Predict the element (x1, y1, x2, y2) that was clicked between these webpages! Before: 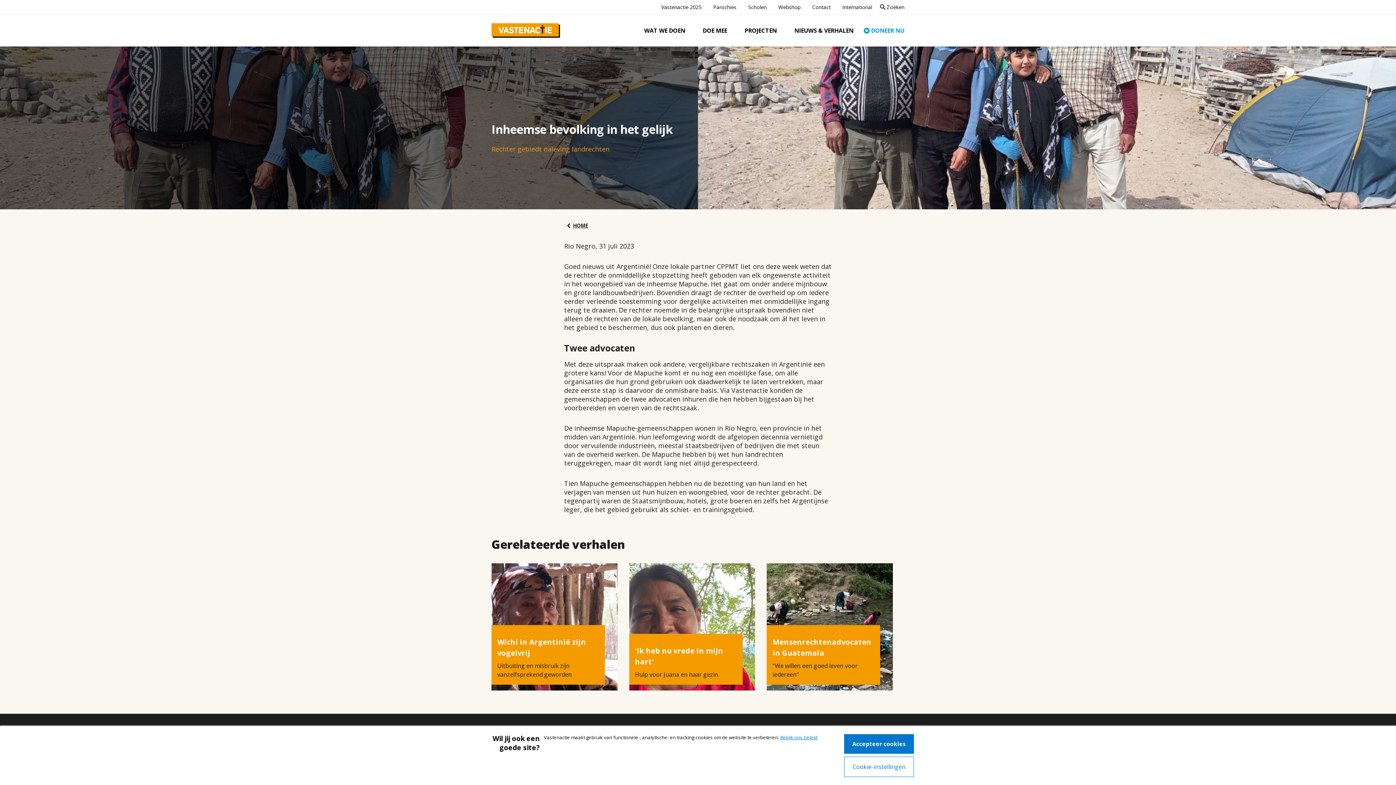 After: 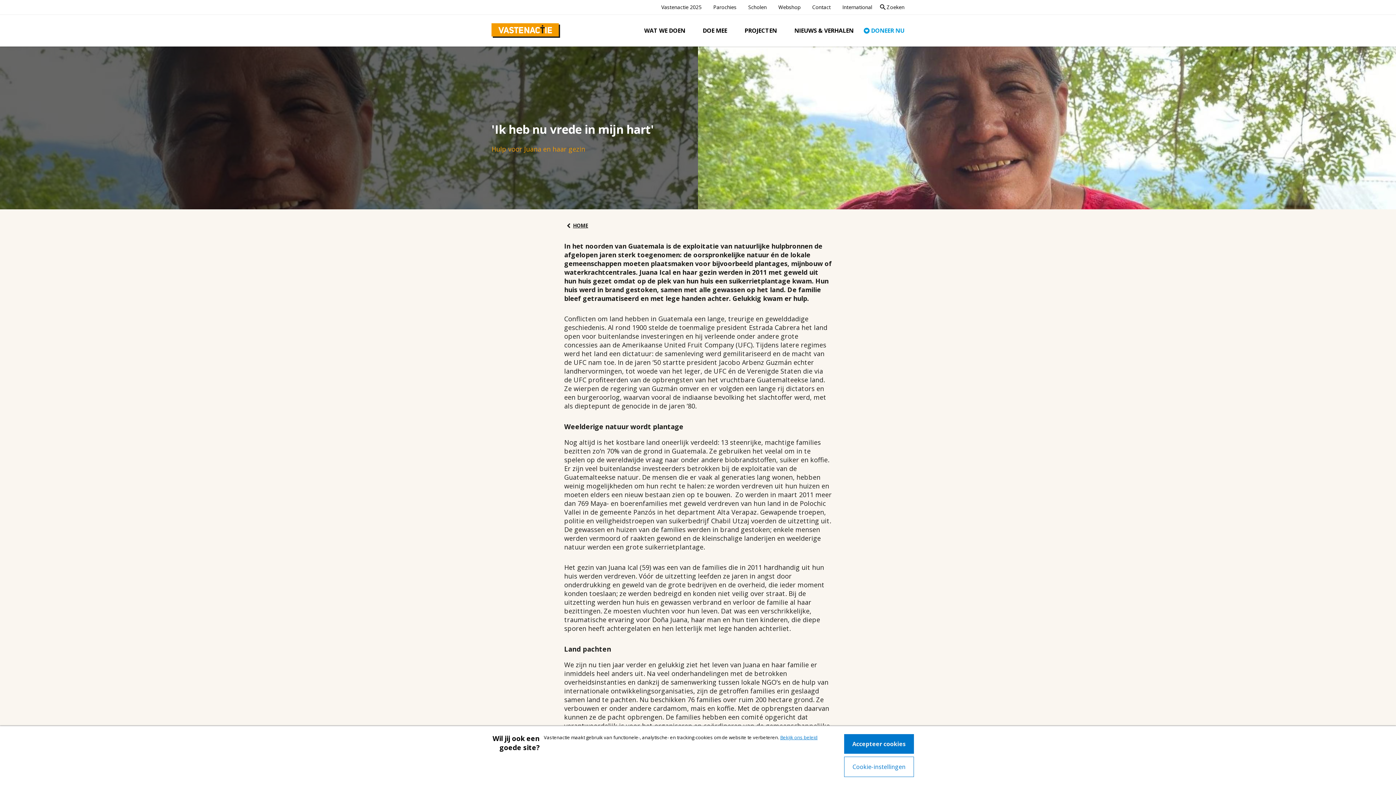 Action: bbox: (629, 563, 755, 690)